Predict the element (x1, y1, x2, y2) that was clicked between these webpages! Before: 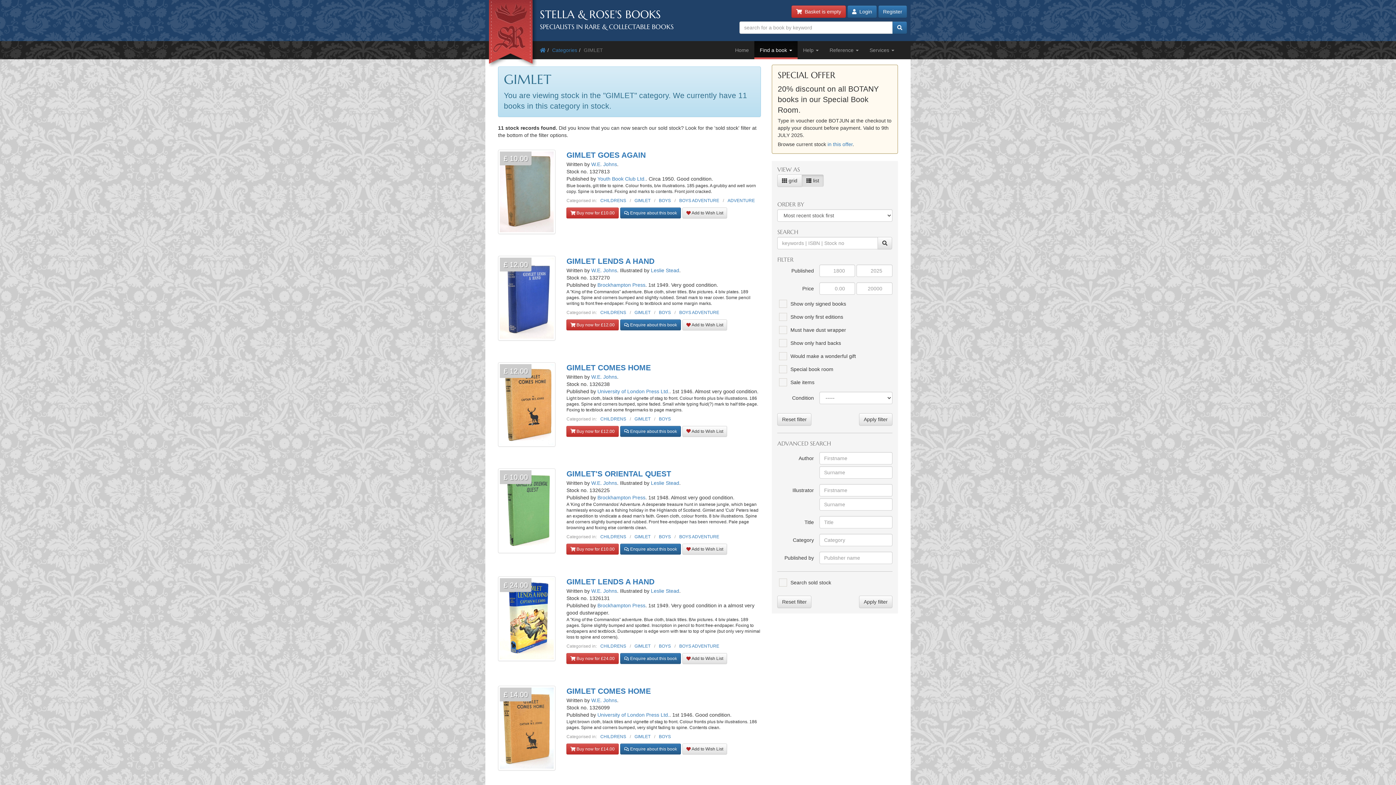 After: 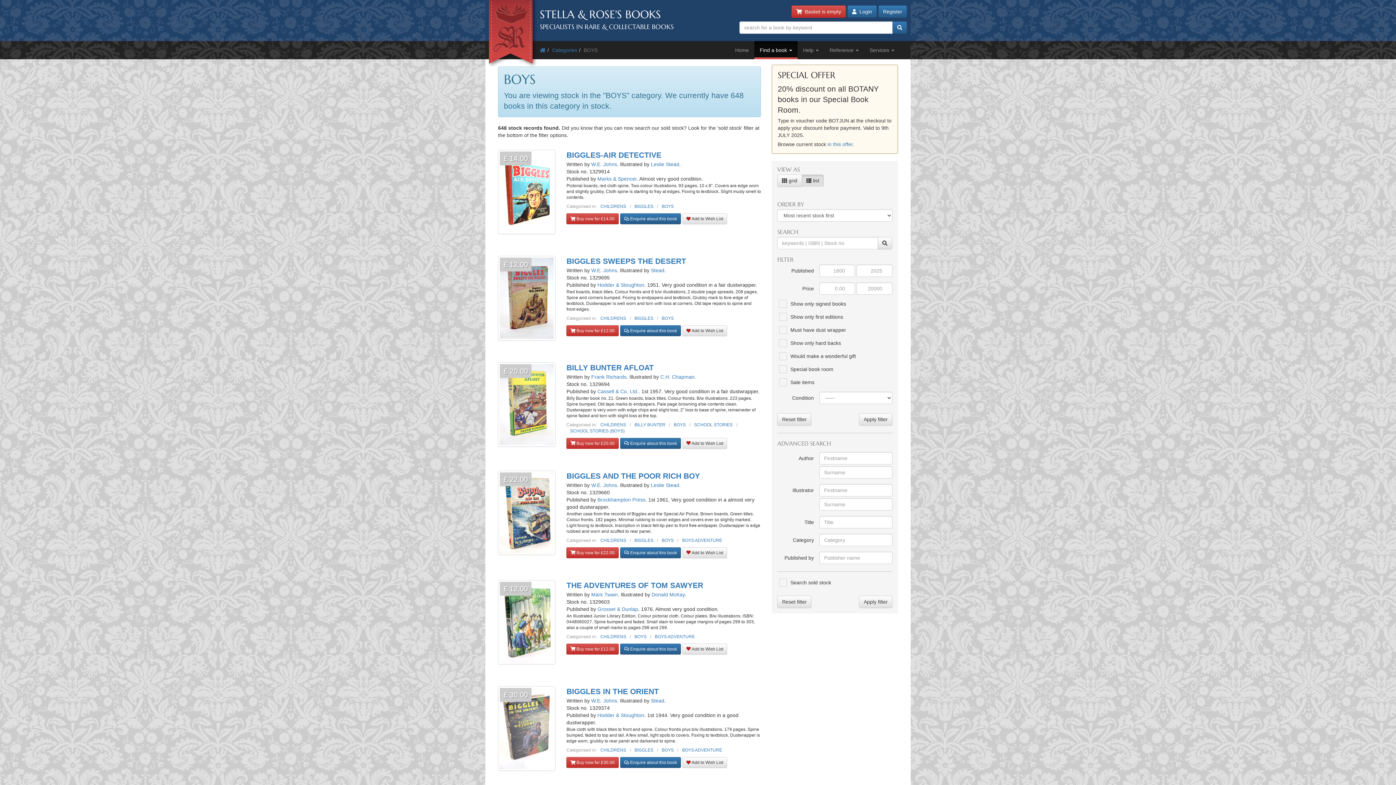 Action: label: BOYS bbox: (655, 194, 674, 206)